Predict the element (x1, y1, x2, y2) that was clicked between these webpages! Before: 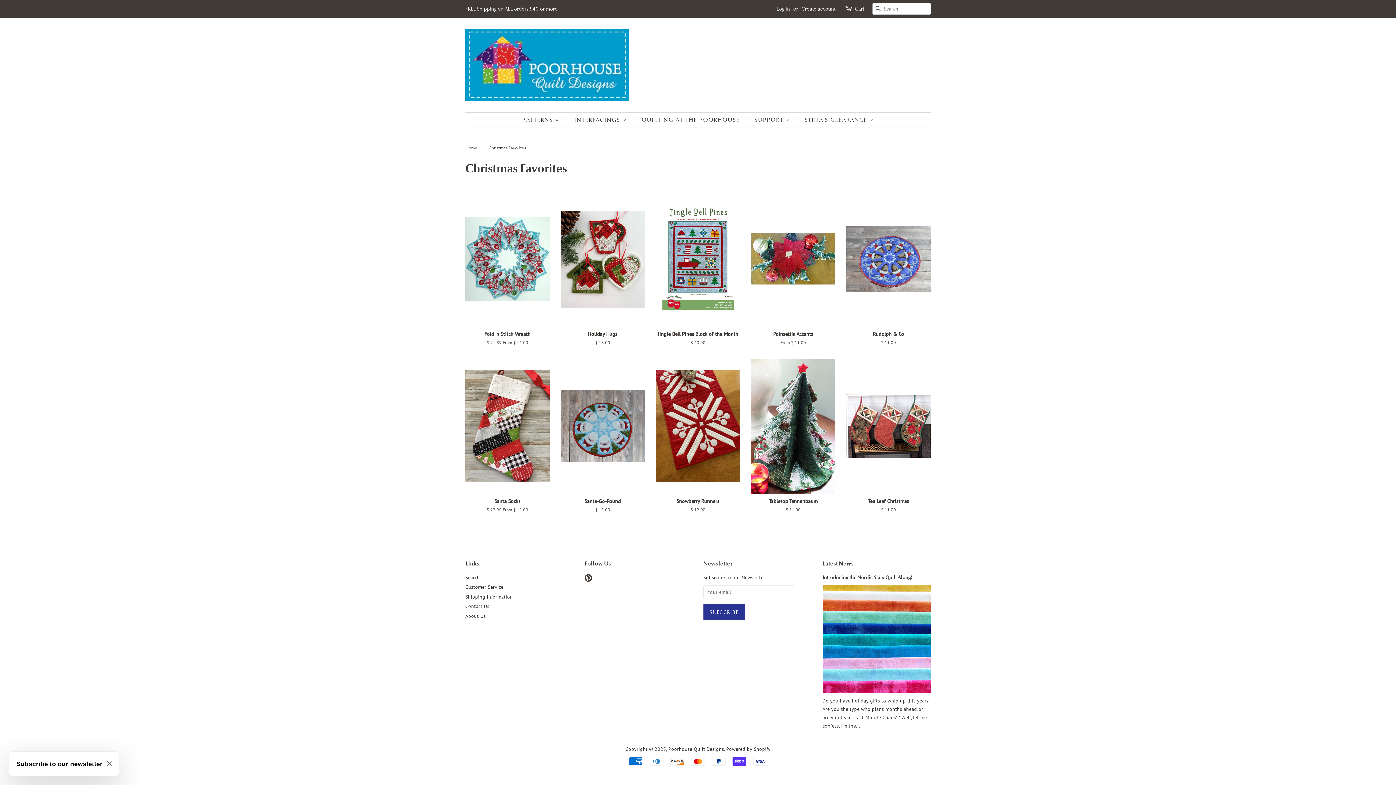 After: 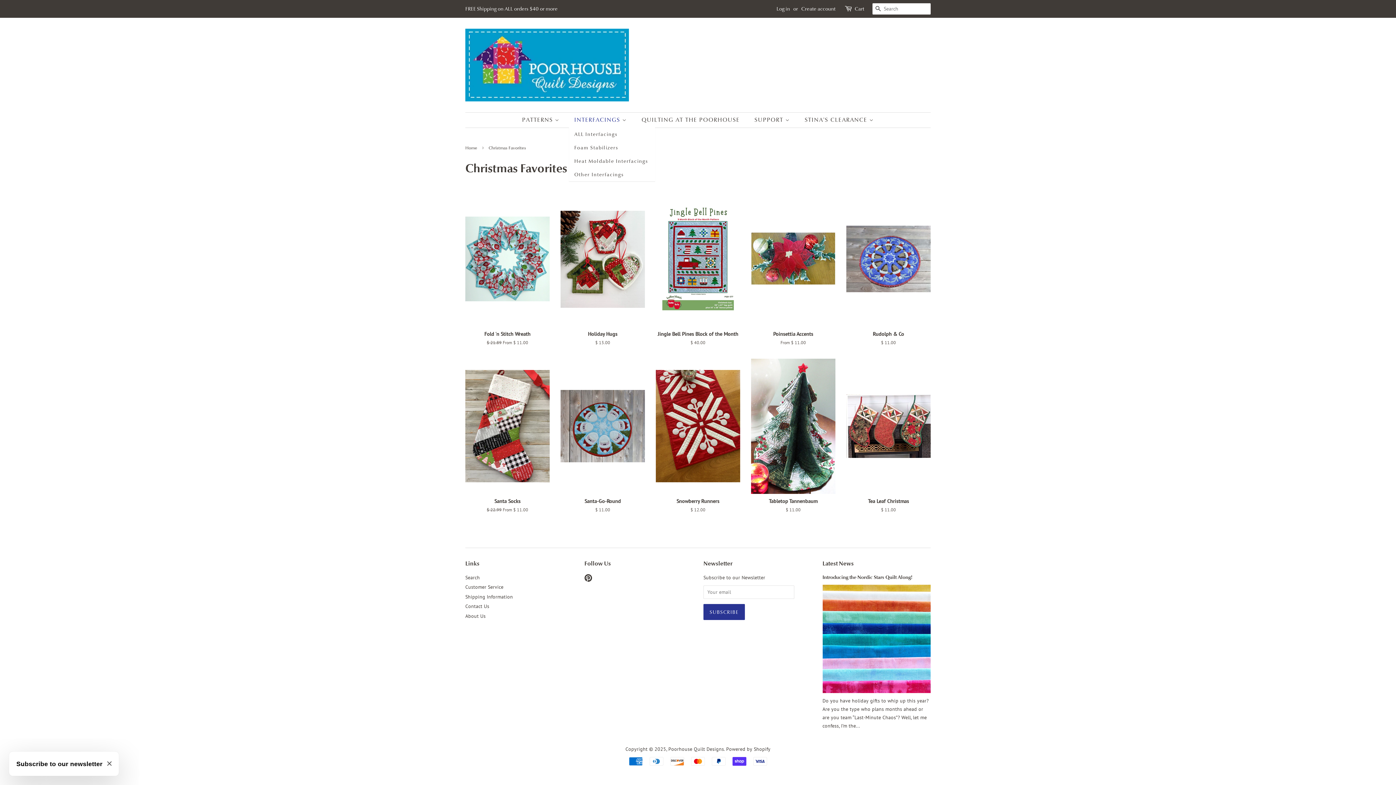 Action: label: INTERFACINGS  bbox: (569, 112, 634, 127)